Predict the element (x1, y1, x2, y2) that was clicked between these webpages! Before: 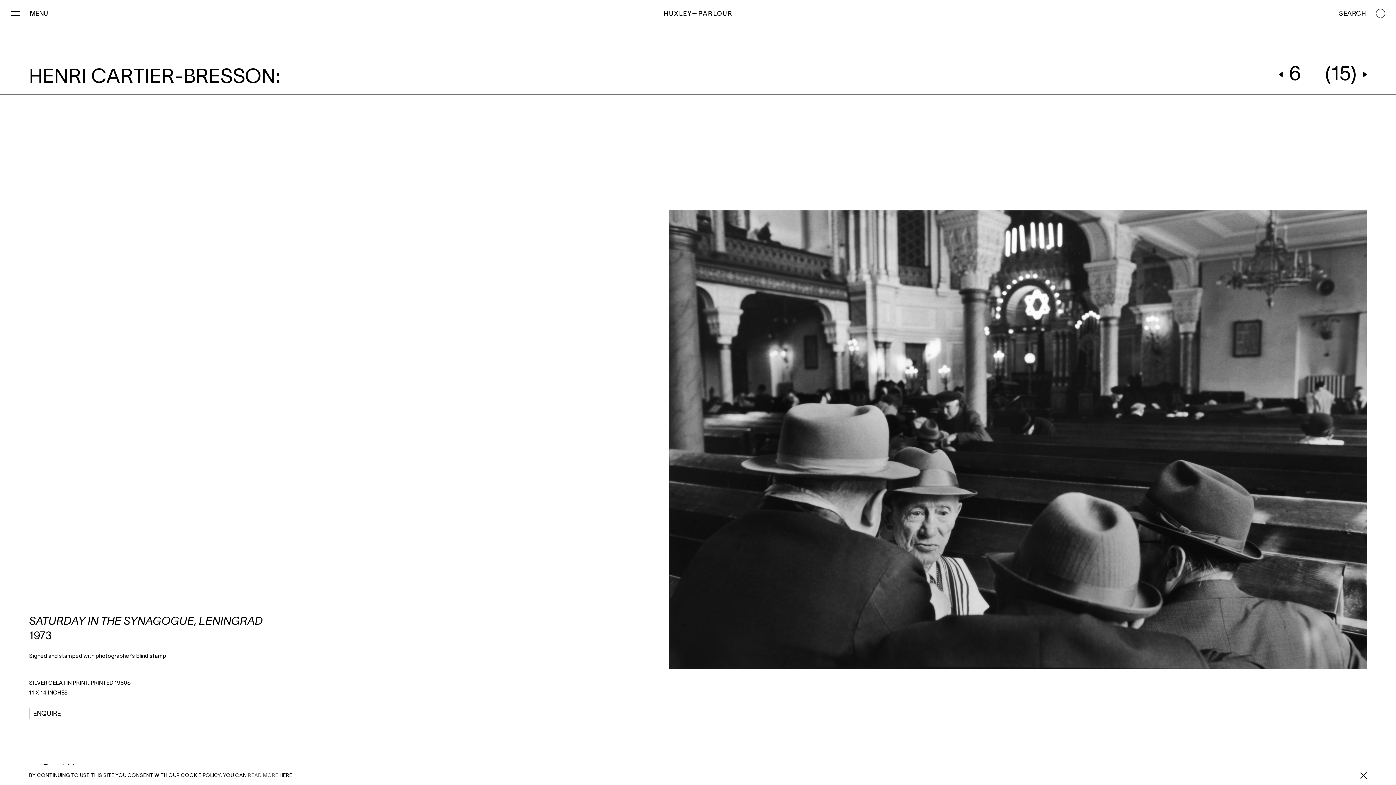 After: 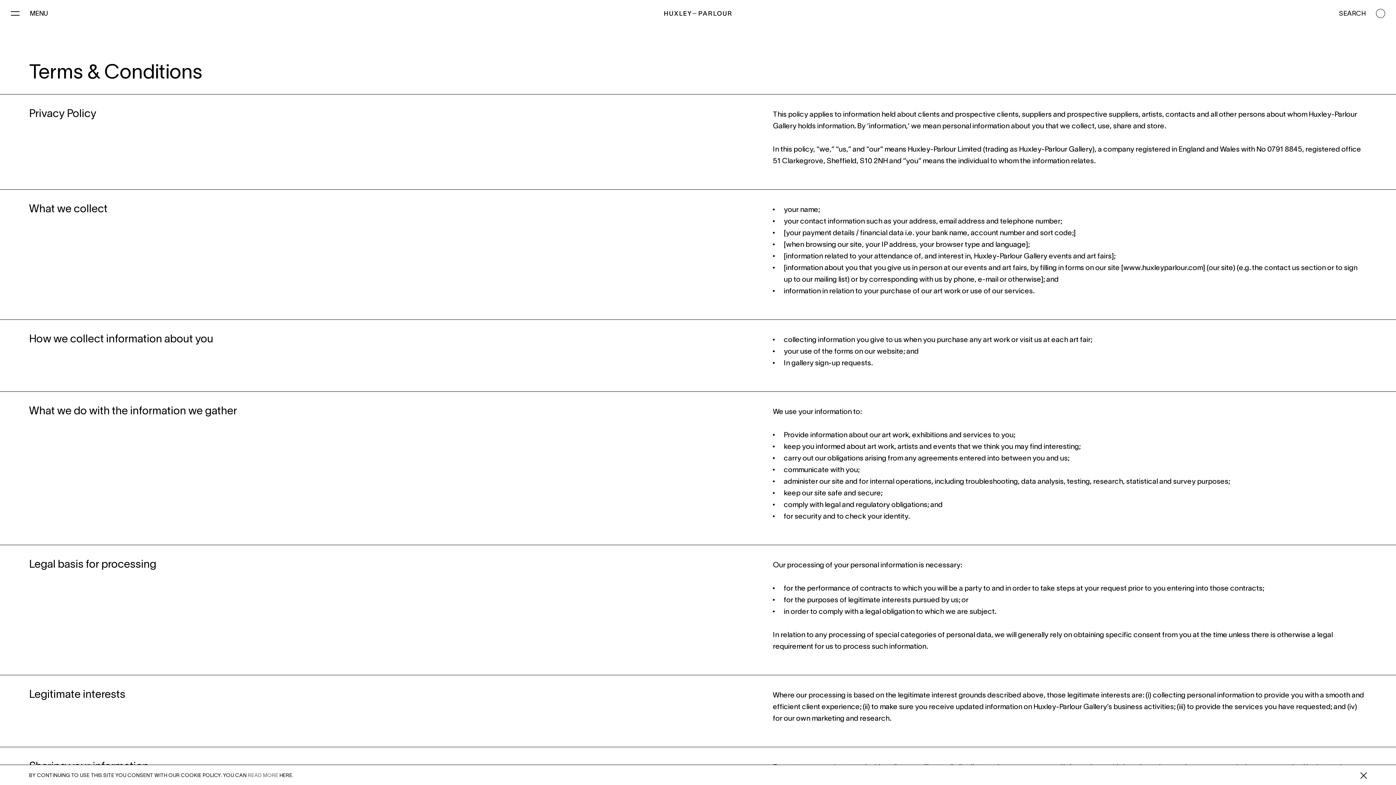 Action: bbox: (248, 774, 278, 779) label: READ MORE